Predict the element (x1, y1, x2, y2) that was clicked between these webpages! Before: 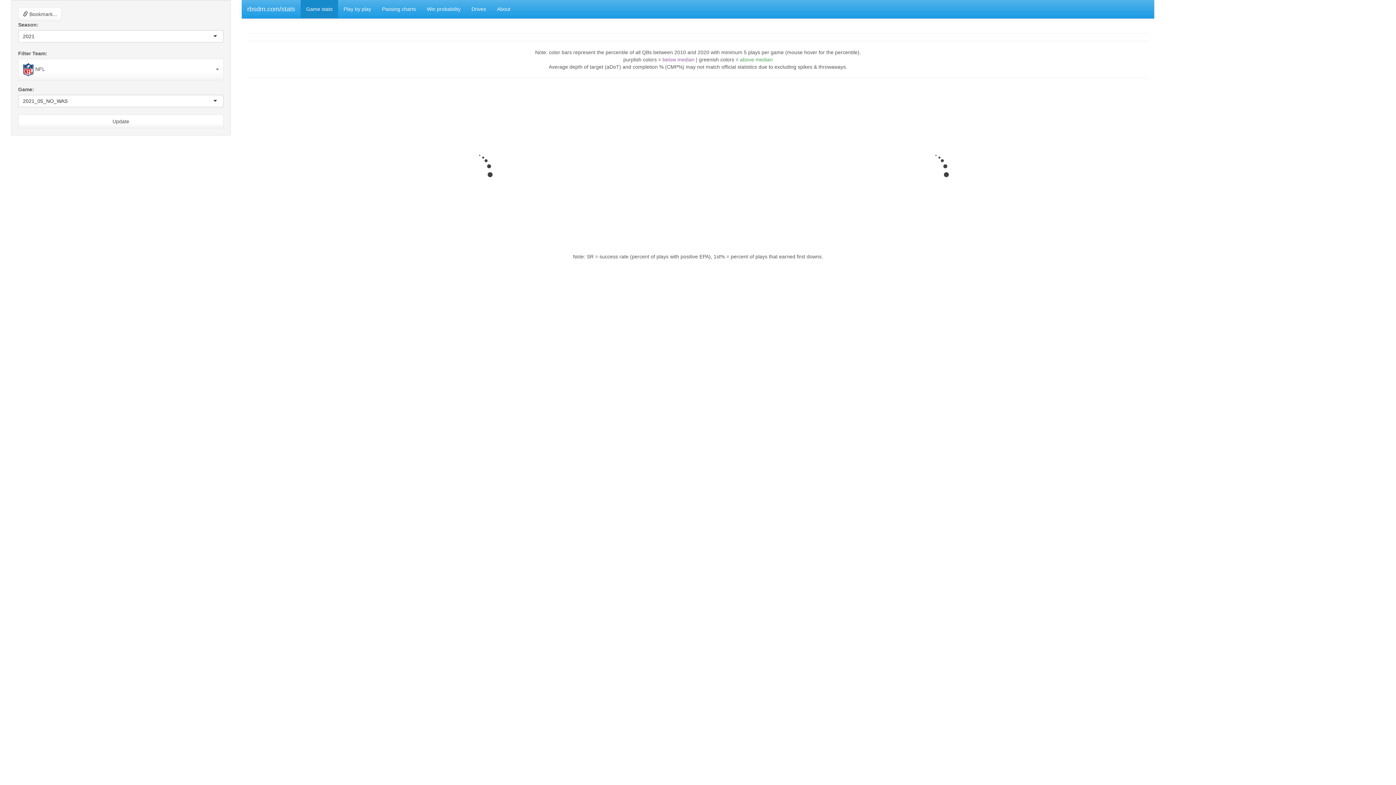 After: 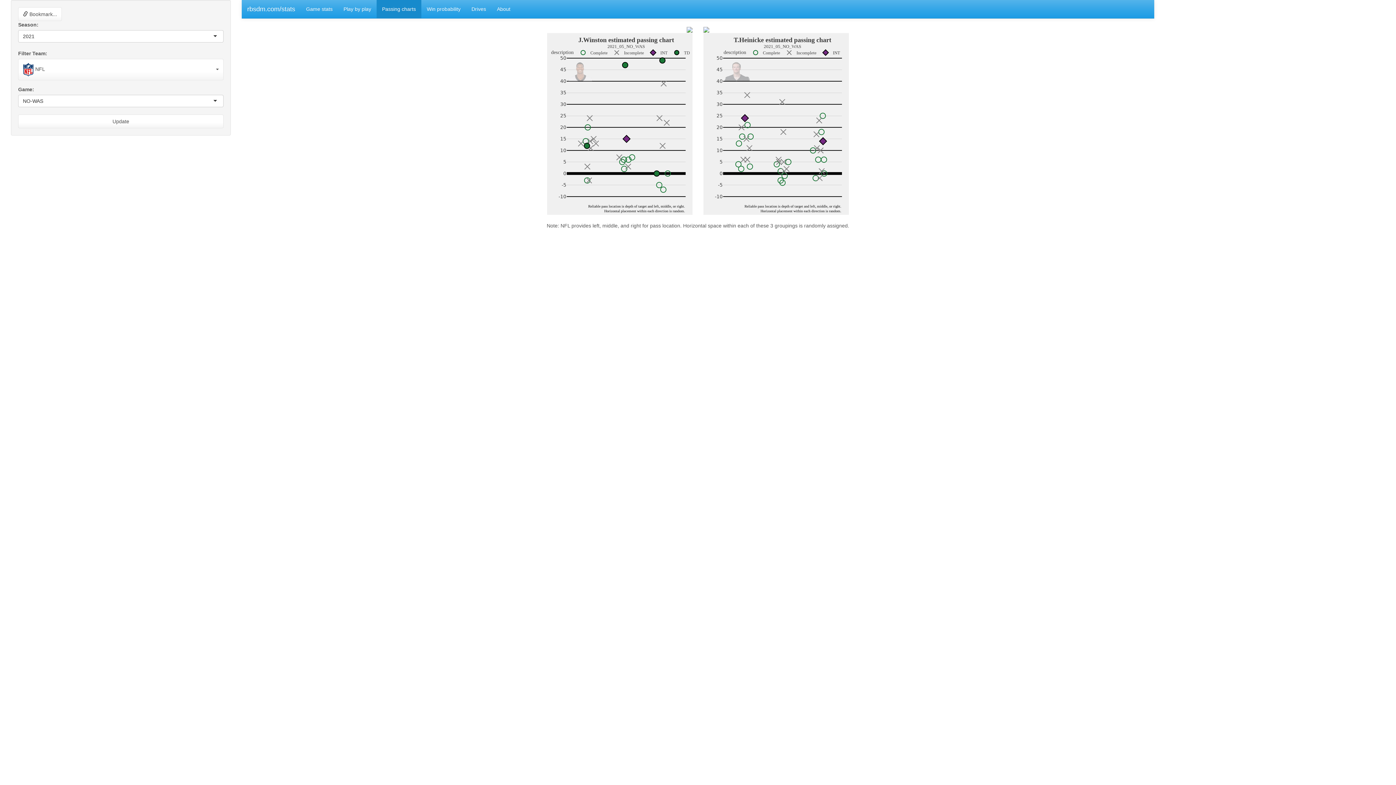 Action: bbox: (376, 0, 421, 18) label: Passing charts